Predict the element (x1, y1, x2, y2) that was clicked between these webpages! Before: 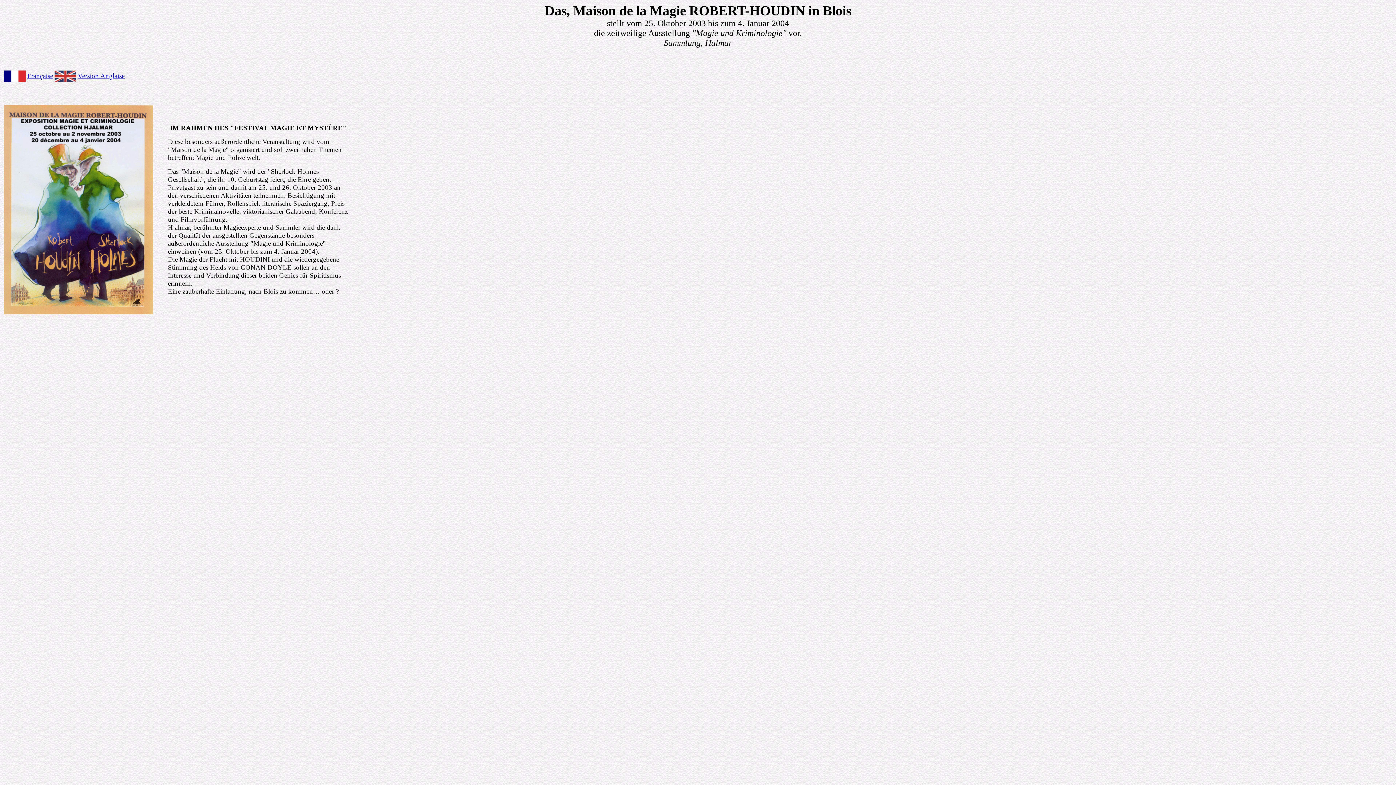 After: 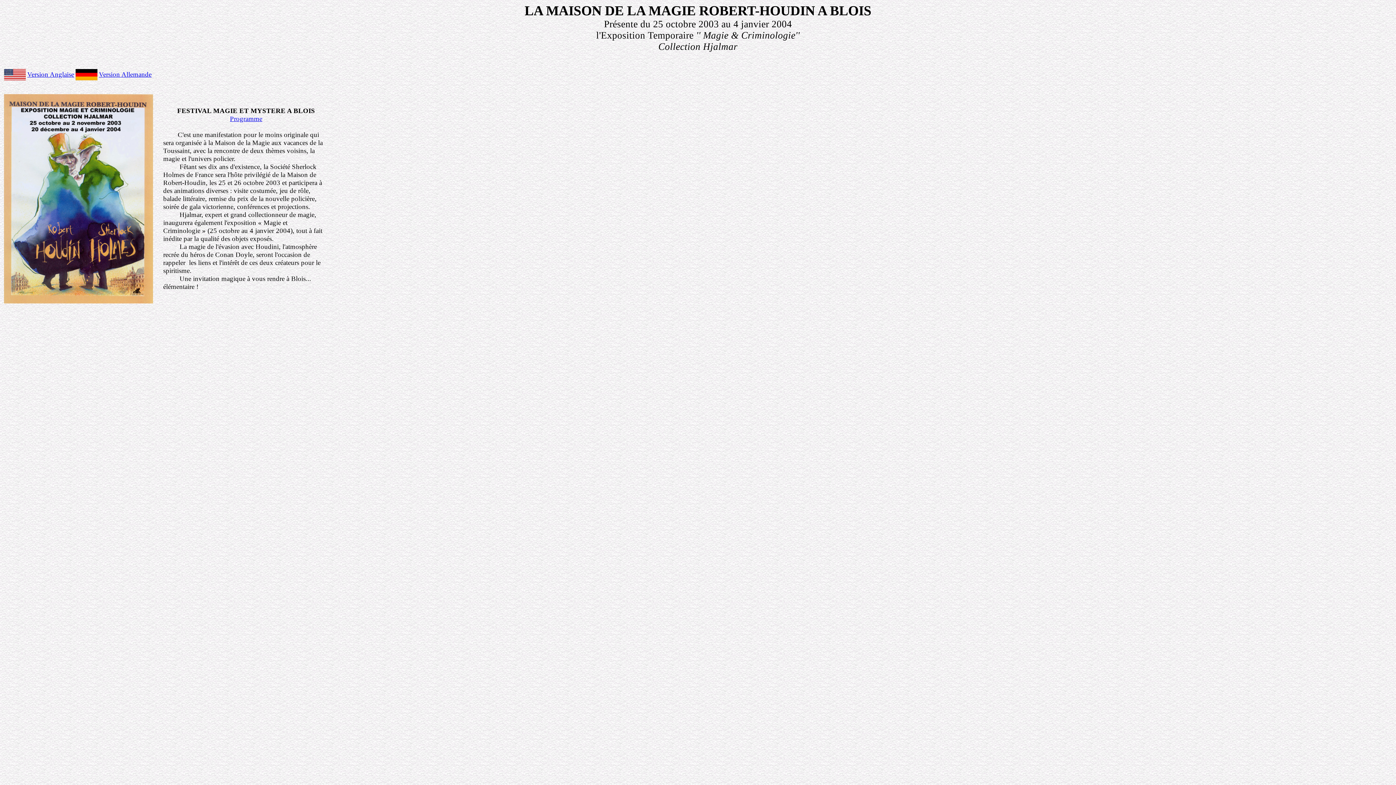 Action: label: Française bbox: (27, 72, 53, 79)